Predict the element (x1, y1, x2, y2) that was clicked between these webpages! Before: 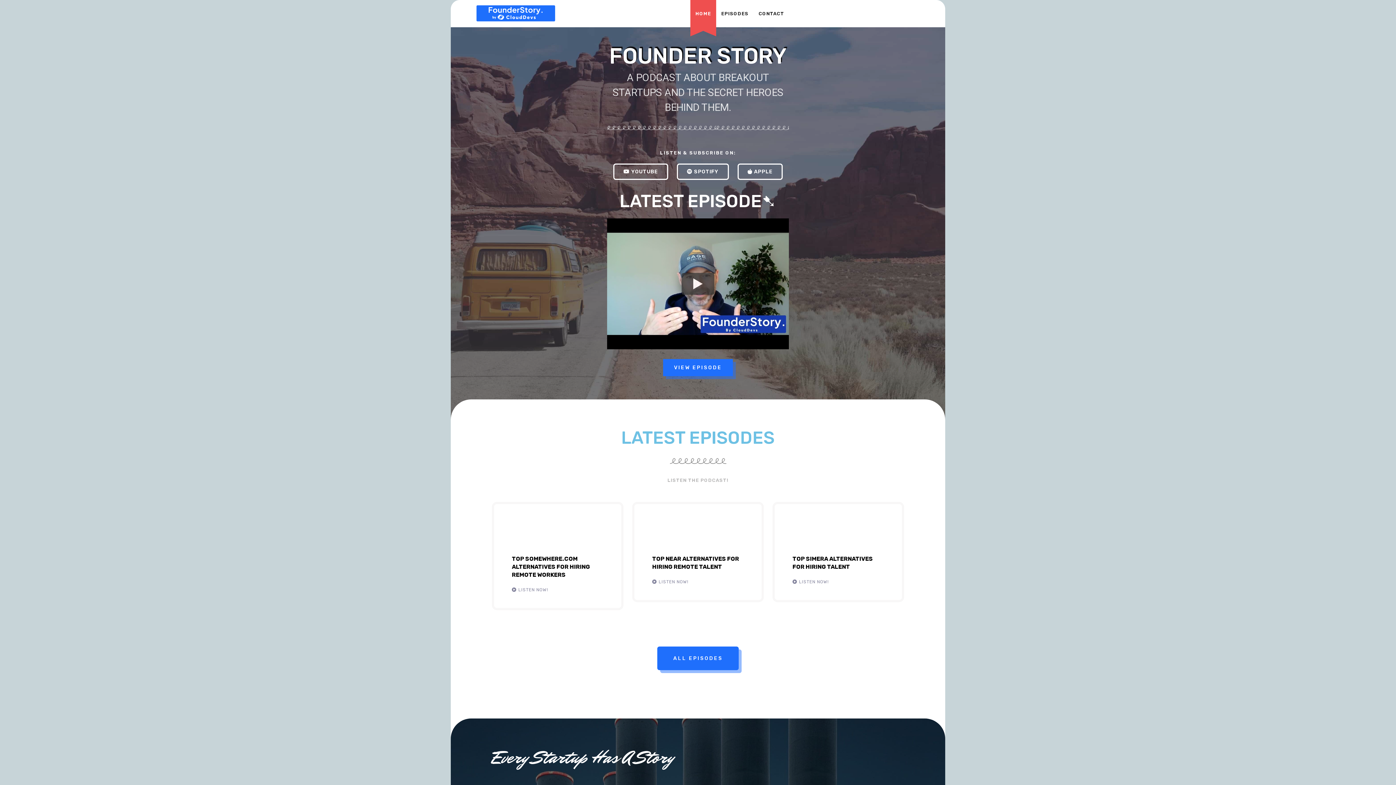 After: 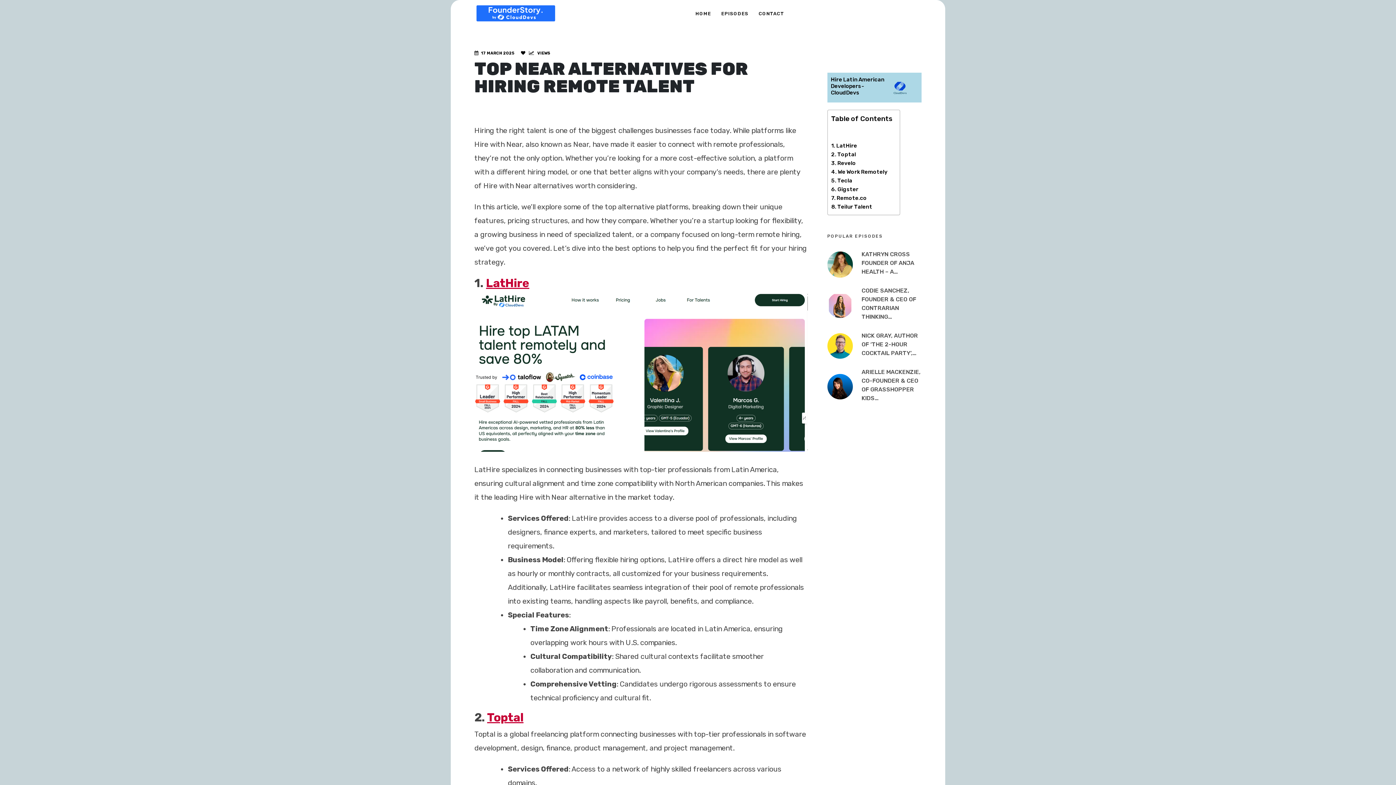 Action: label: LISTEN NOW! bbox: (652, 578, 688, 585)